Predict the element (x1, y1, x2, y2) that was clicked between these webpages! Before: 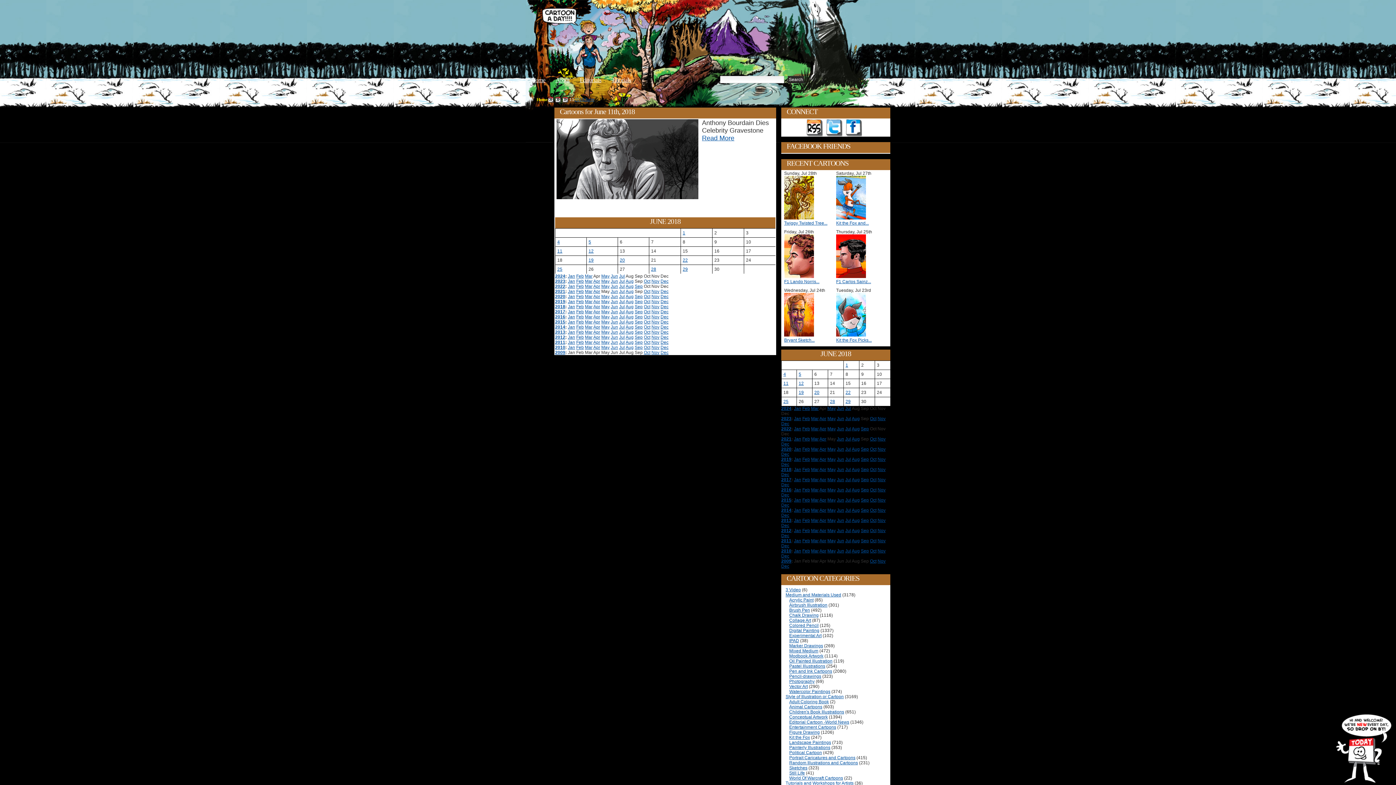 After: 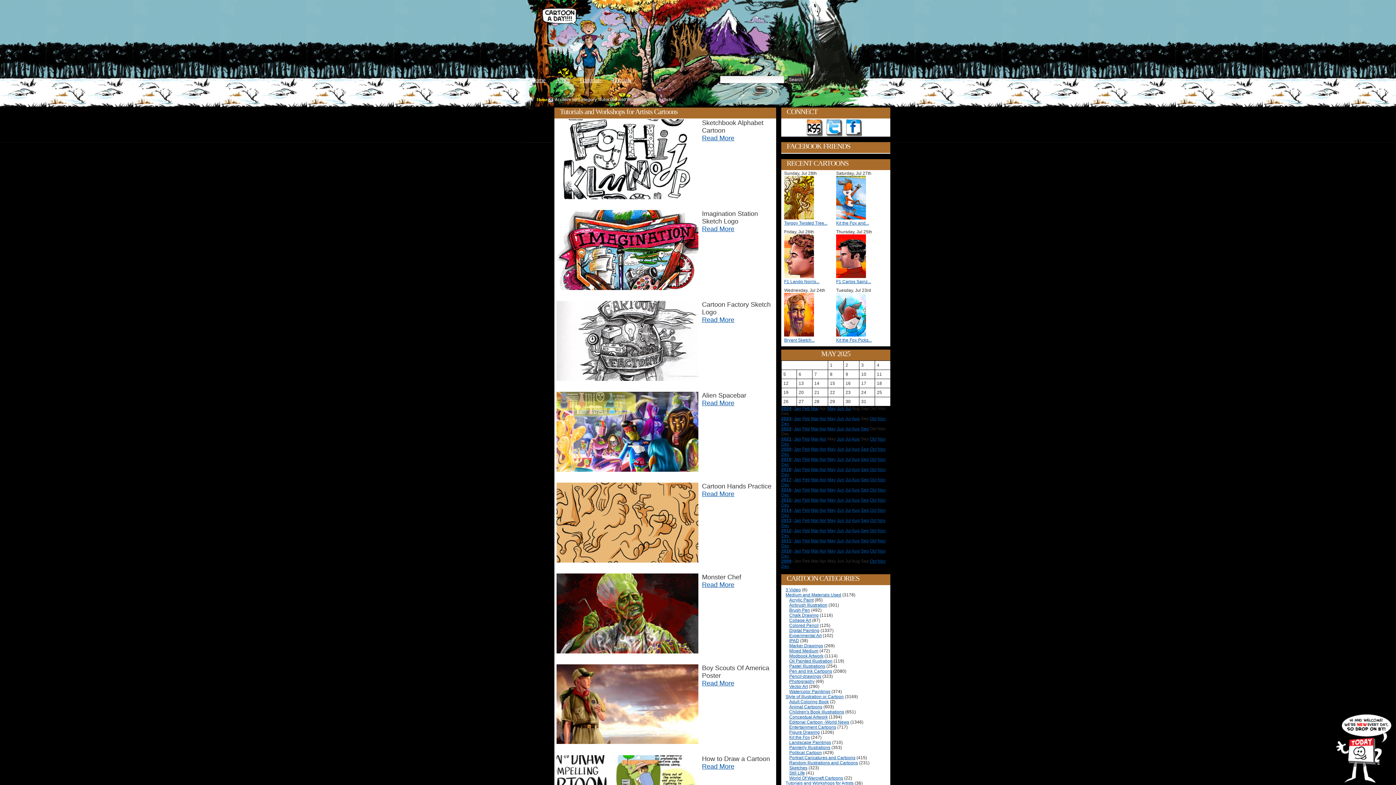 Action: bbox: (580, 76, 601, 83) label: Editorials